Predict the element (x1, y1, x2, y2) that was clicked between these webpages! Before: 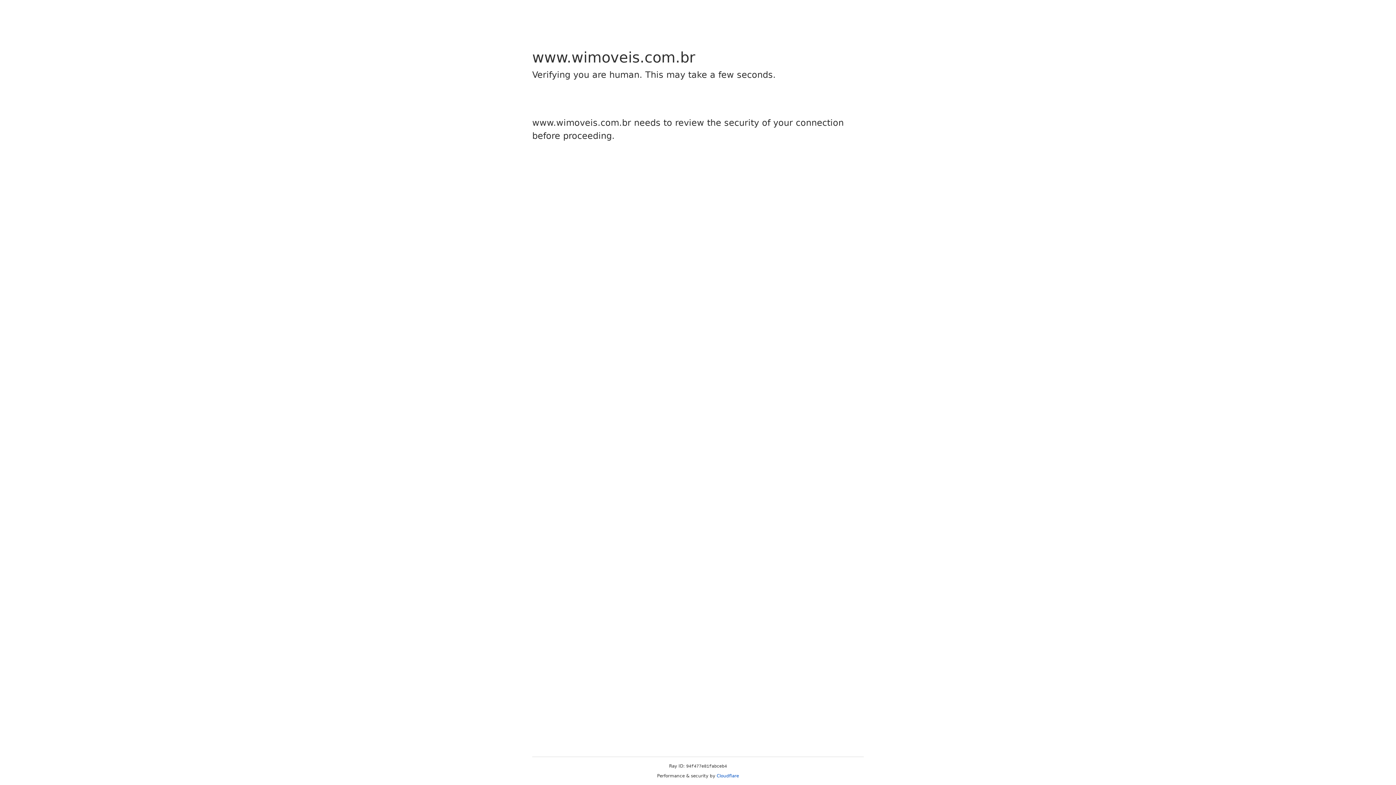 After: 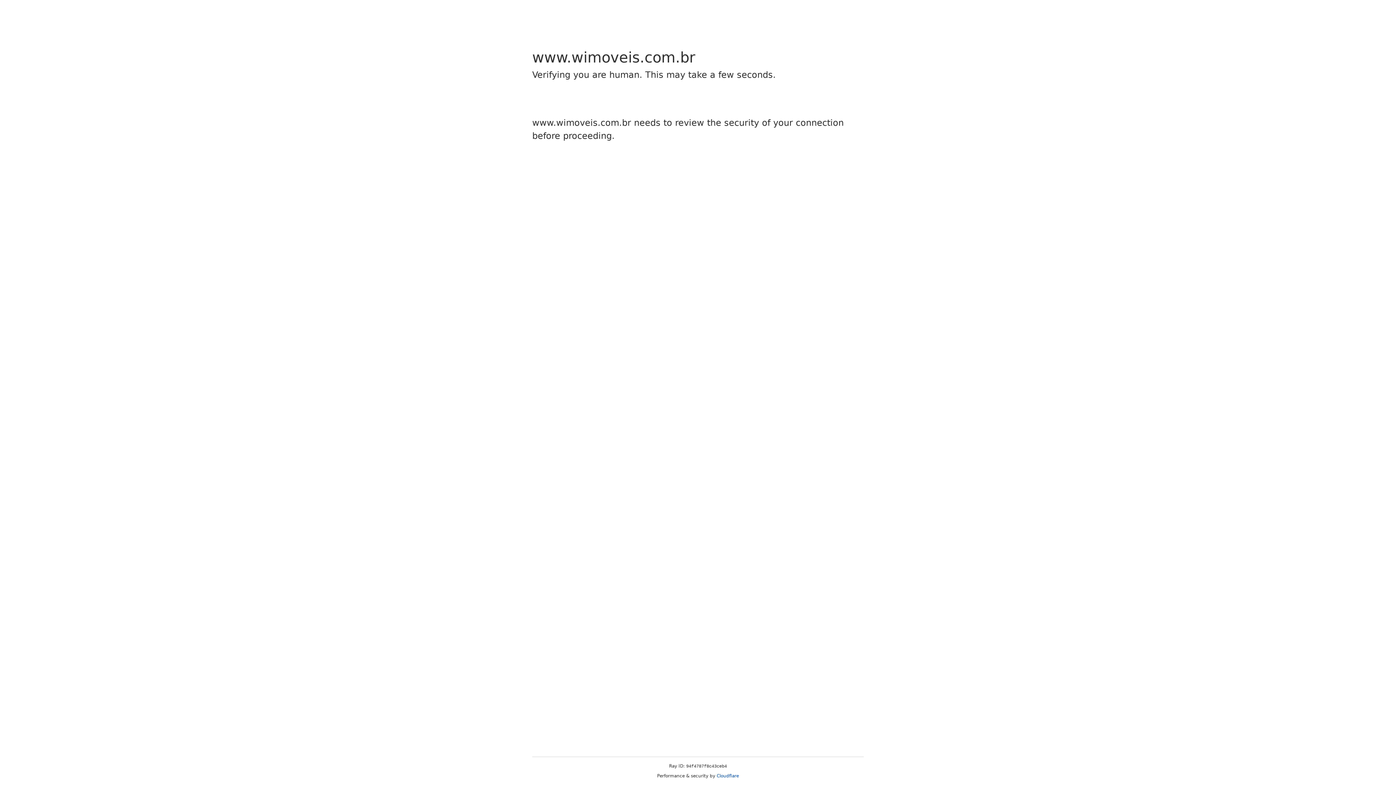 Action: label: Cloudflare bbox: (716, 773, 739, 778)